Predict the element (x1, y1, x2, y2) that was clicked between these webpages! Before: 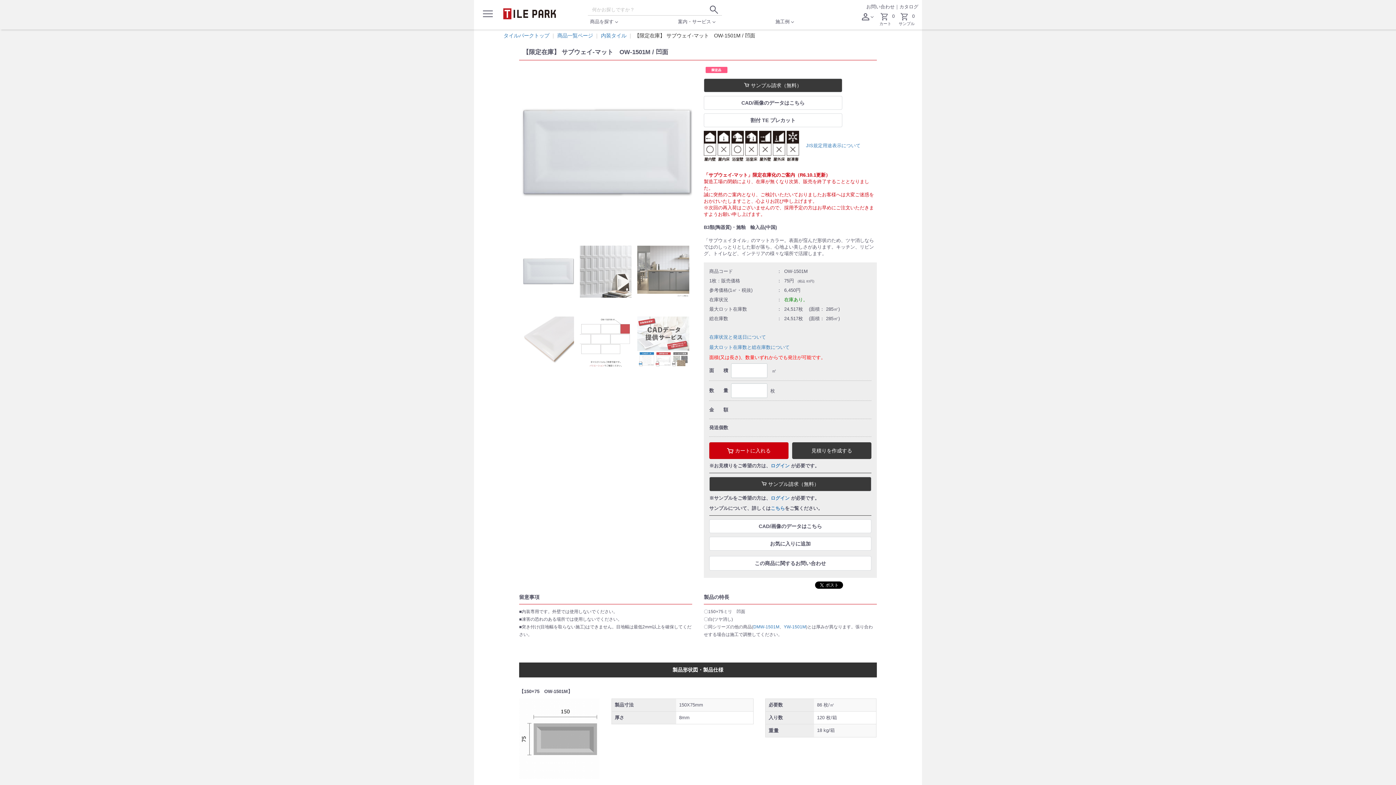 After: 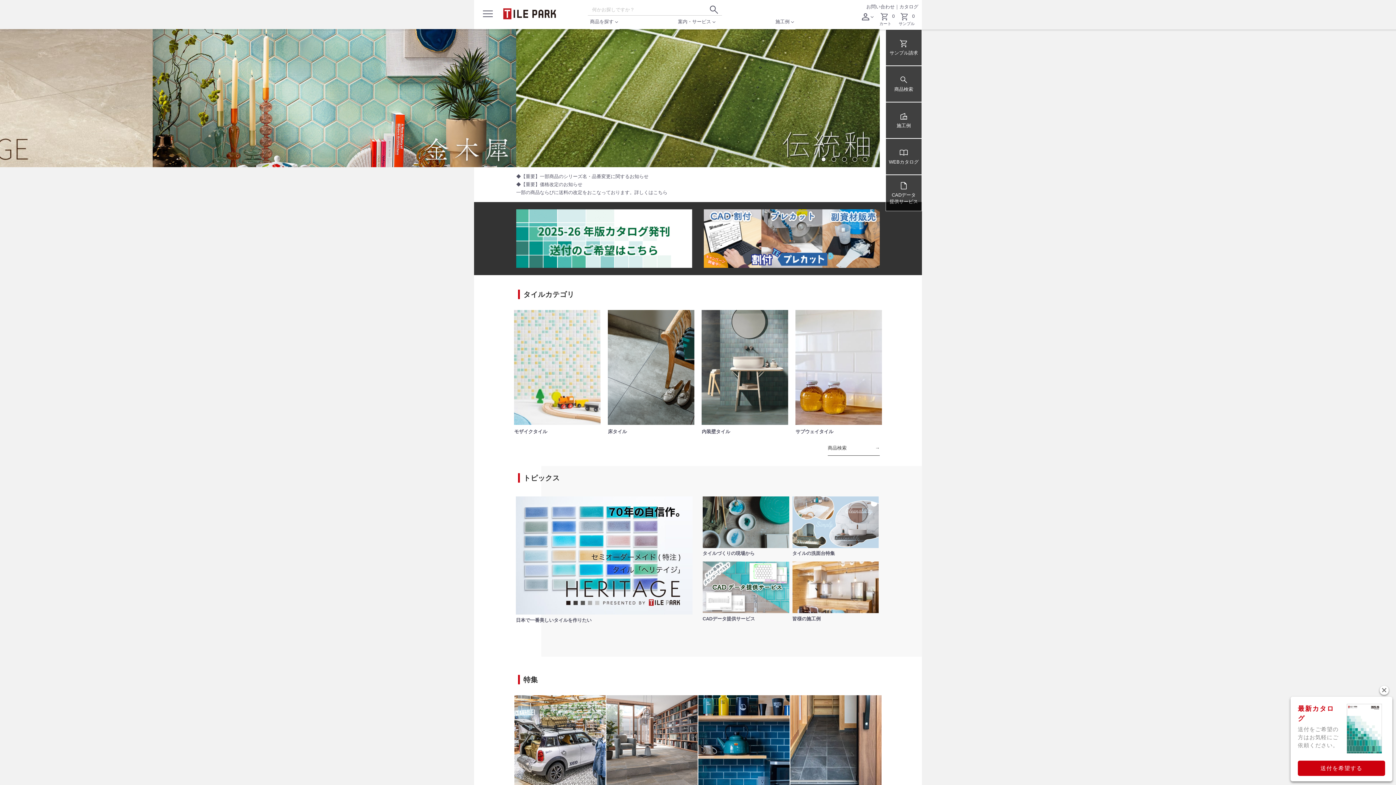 Action: bbox: (503, 0, 556, 27)